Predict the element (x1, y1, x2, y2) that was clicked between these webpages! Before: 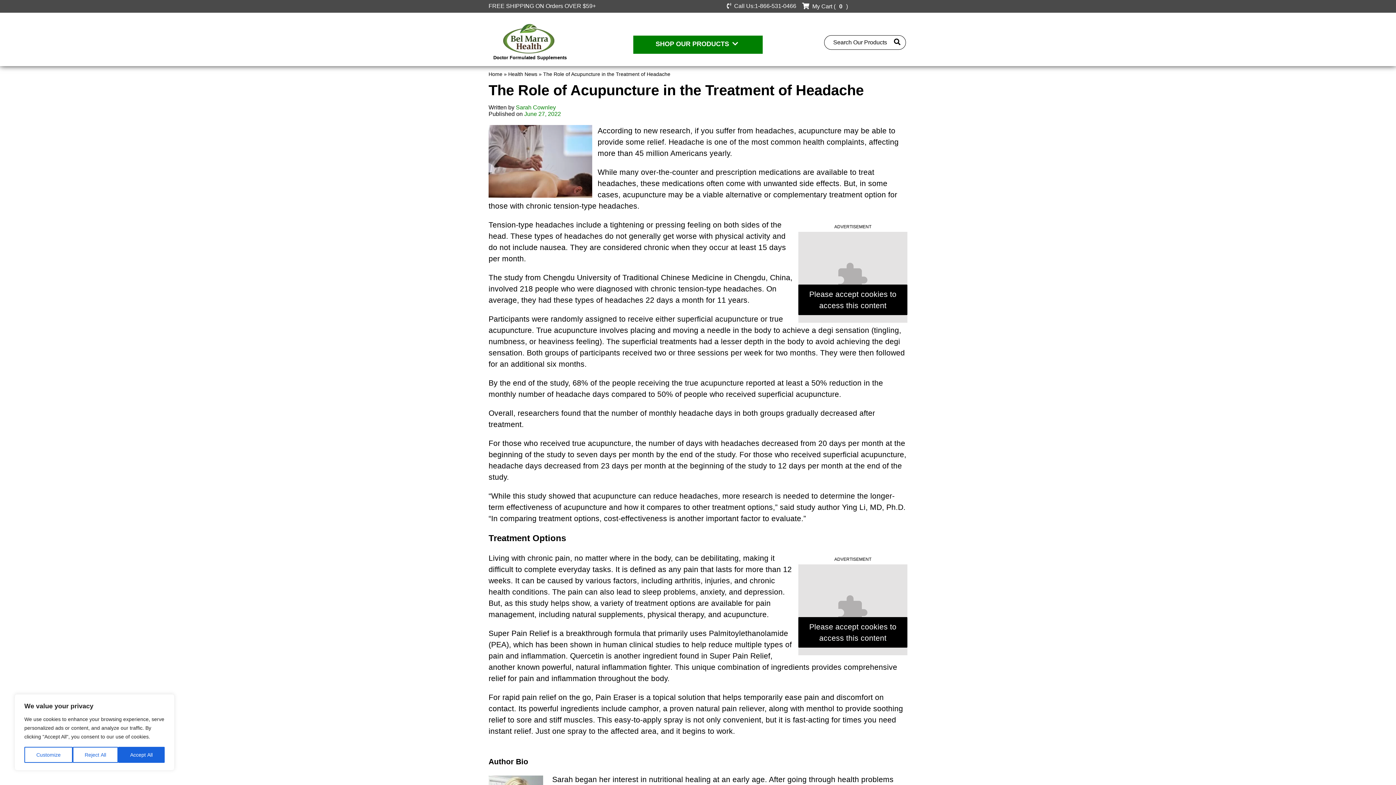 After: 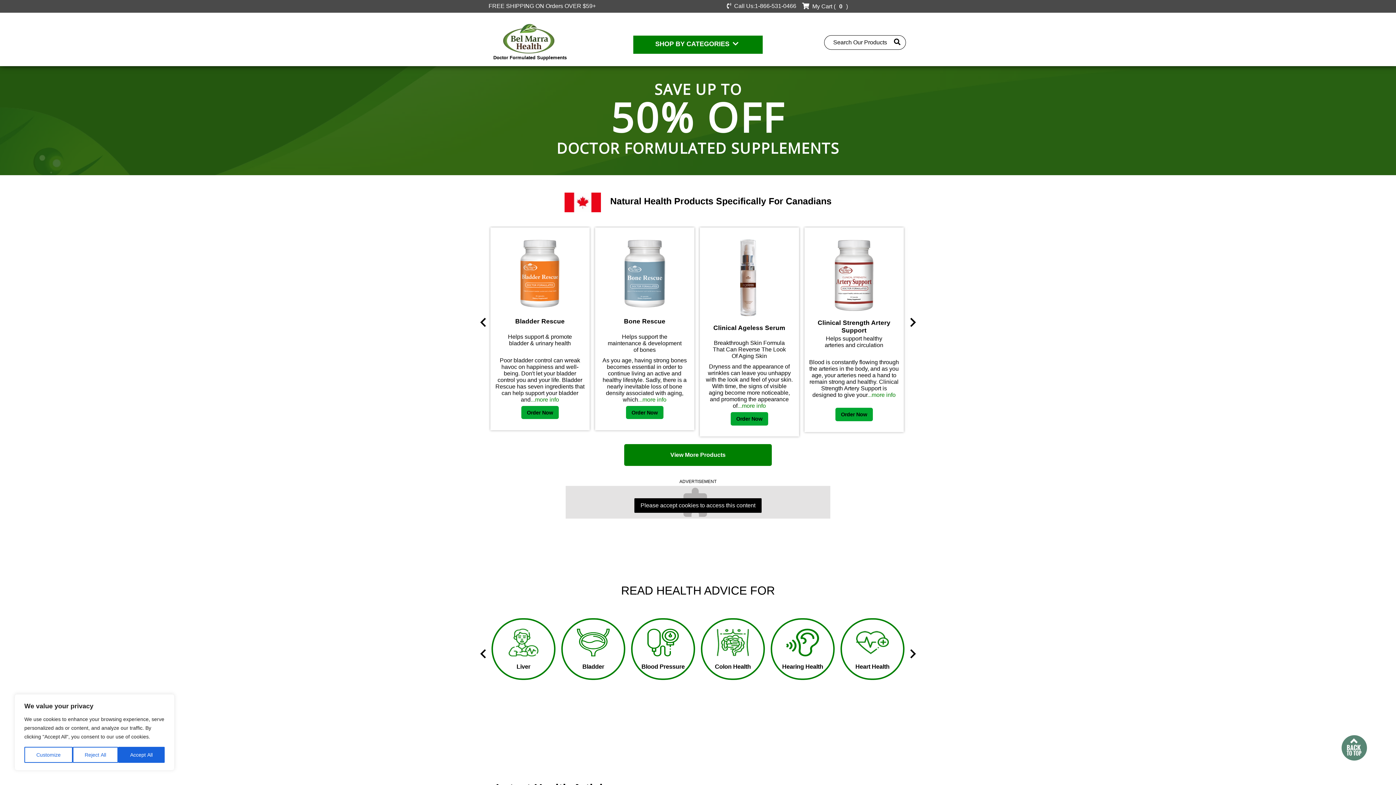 Action: bbox: (488, 48, 554, 54)